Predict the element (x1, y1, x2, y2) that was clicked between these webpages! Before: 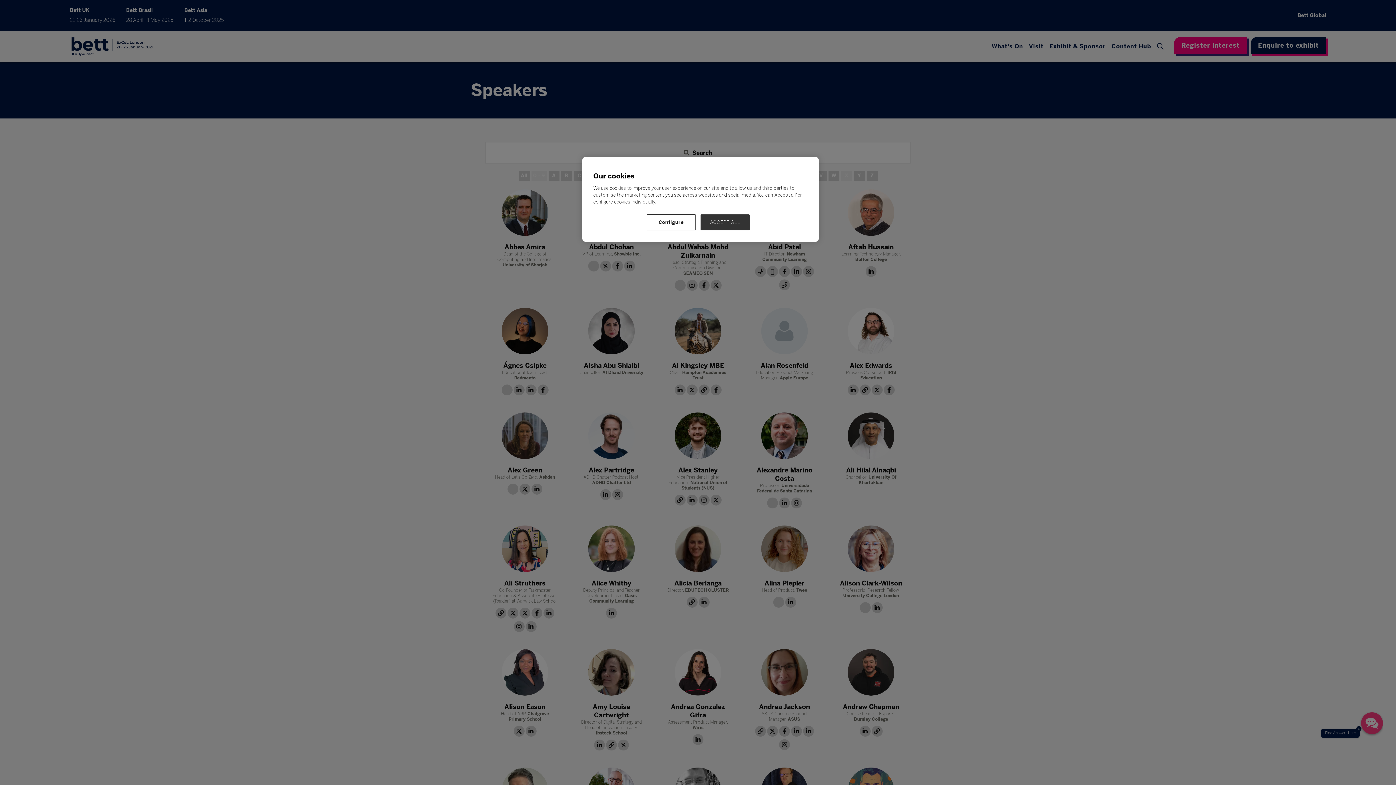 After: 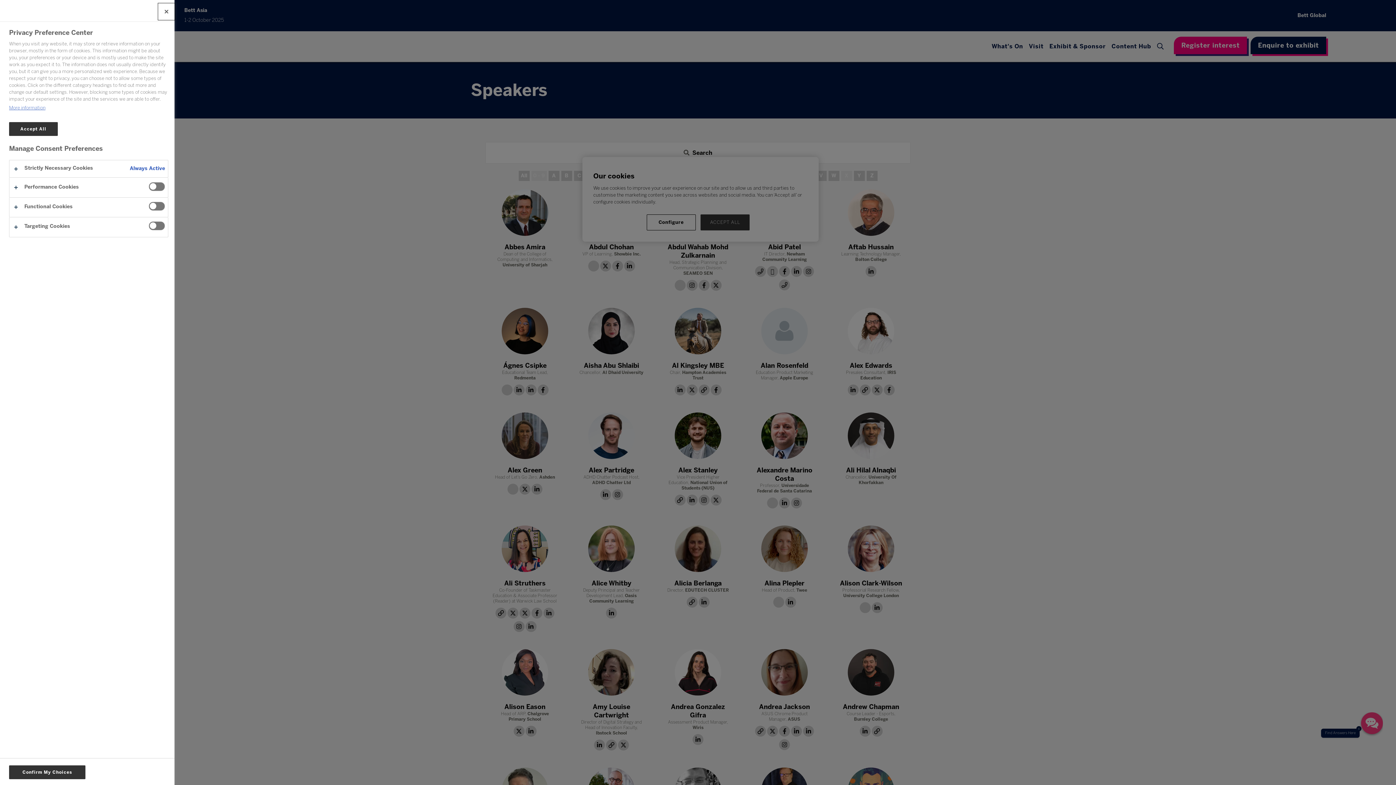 Action: bbox: (646, 214, 696, 230) label: Configure